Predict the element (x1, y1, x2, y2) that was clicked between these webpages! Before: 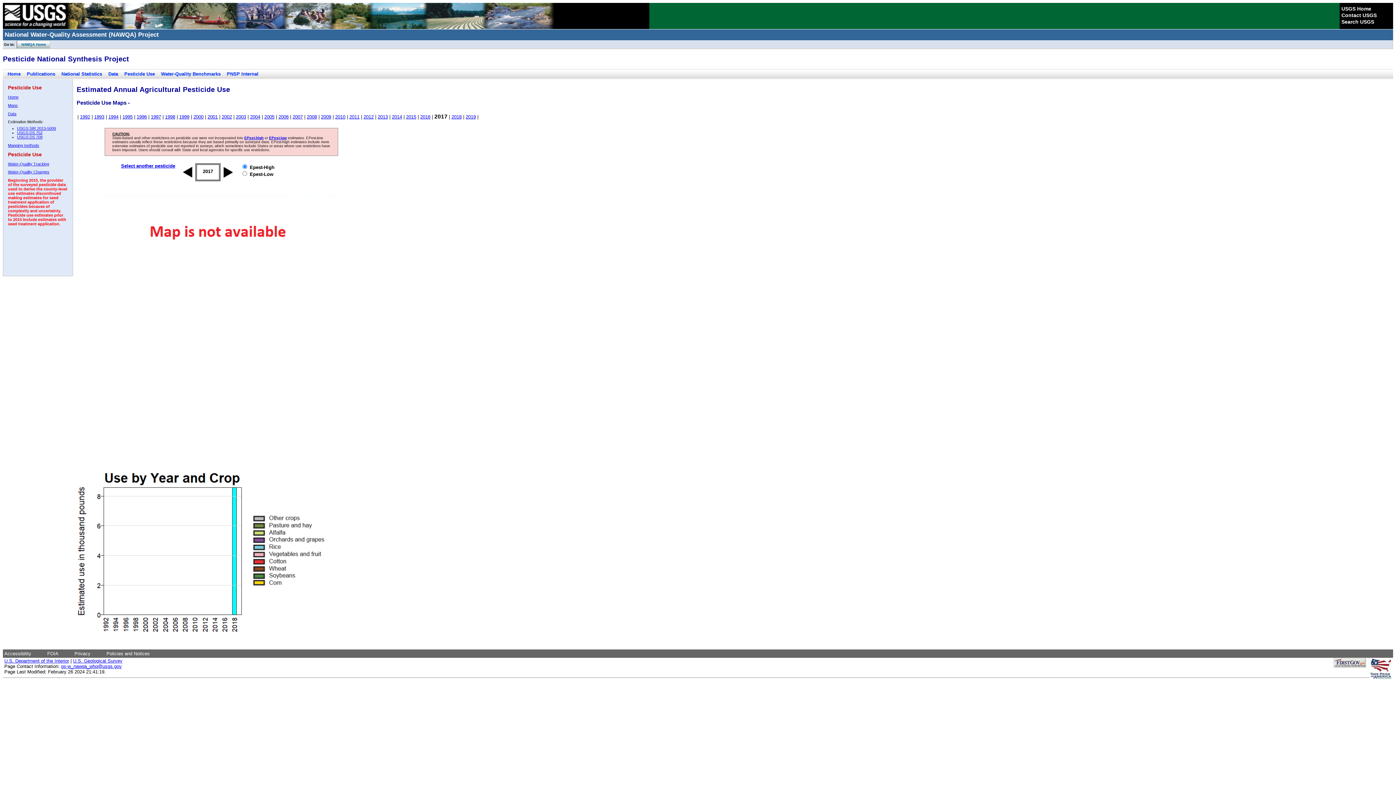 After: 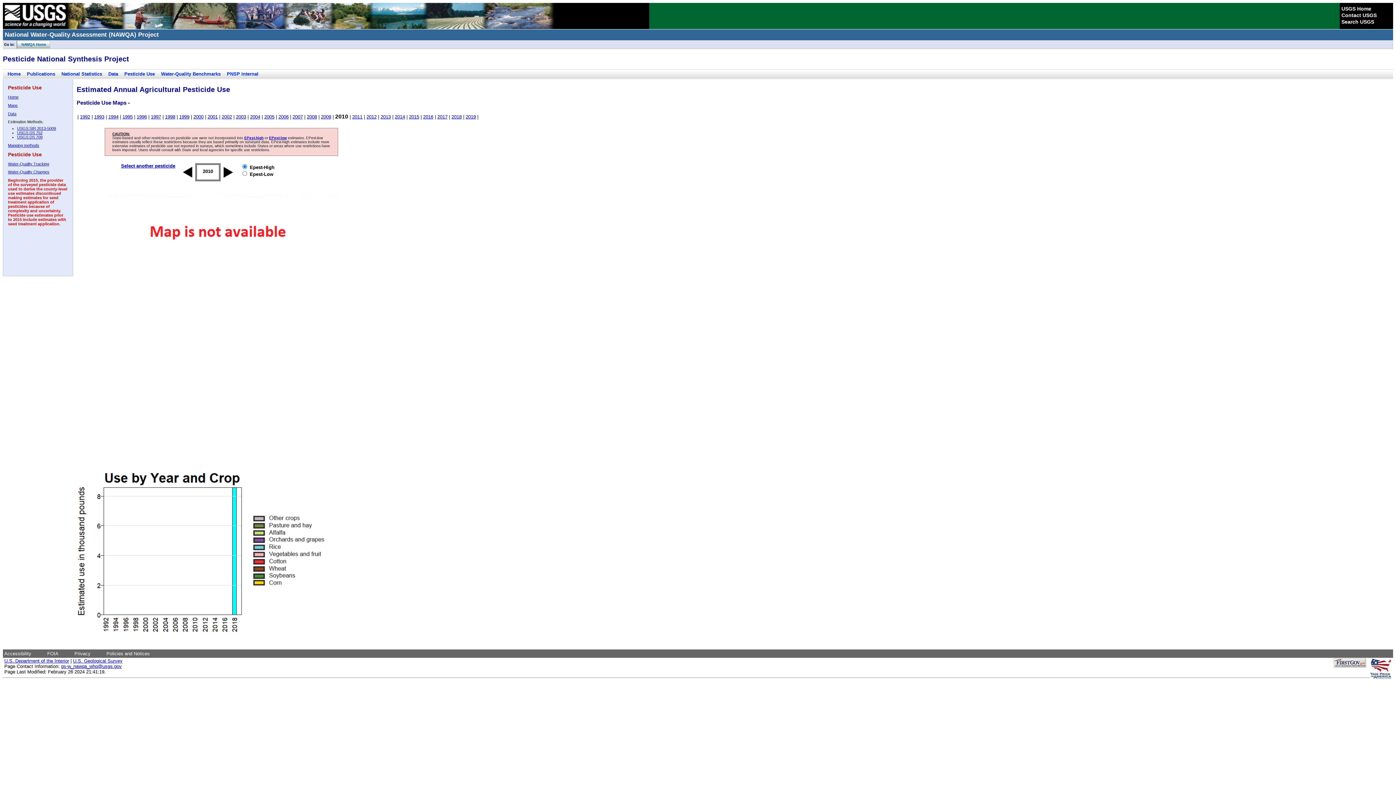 Action: label: 2010 bbox: (335, 114, 345, 119)